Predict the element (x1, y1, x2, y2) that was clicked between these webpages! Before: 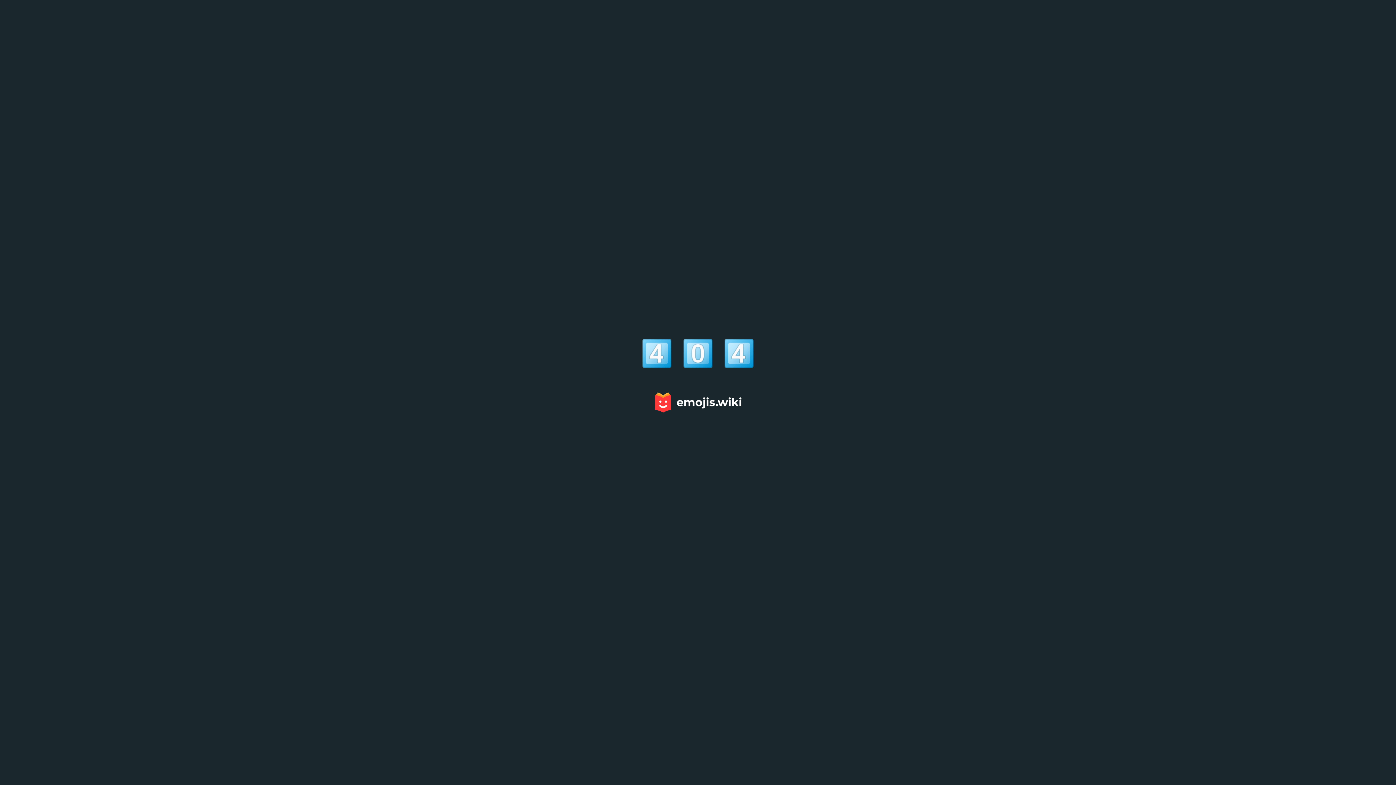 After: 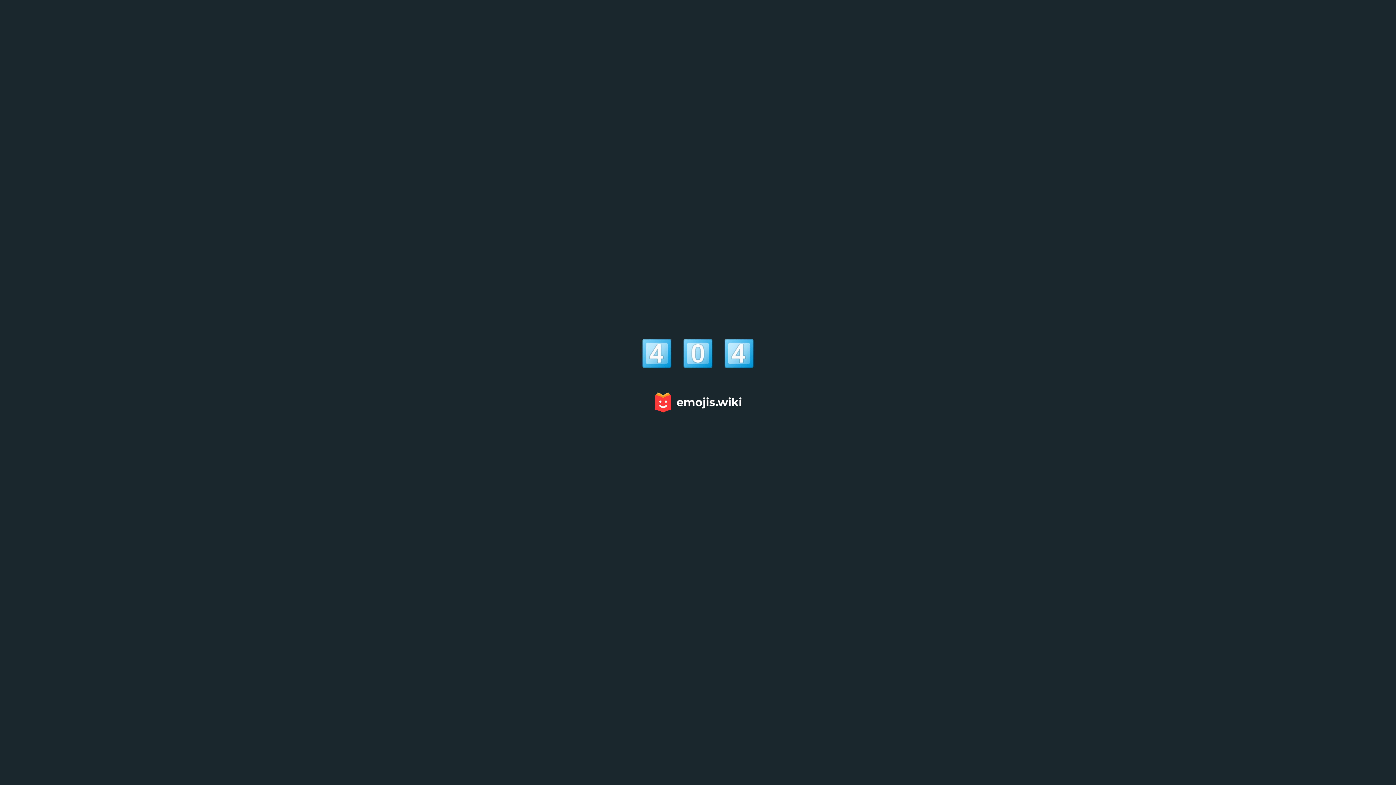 Action: bbox: (651, 389, 744, 415)